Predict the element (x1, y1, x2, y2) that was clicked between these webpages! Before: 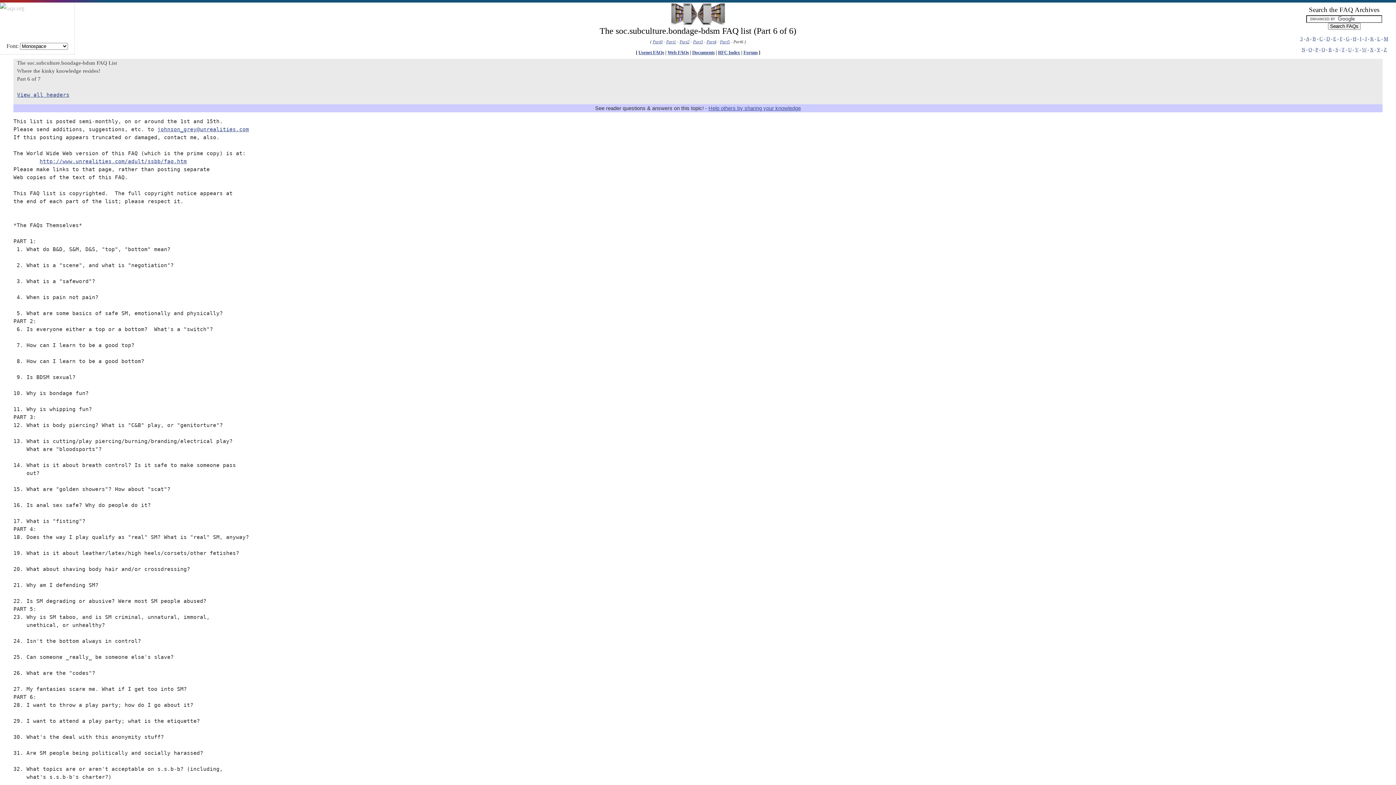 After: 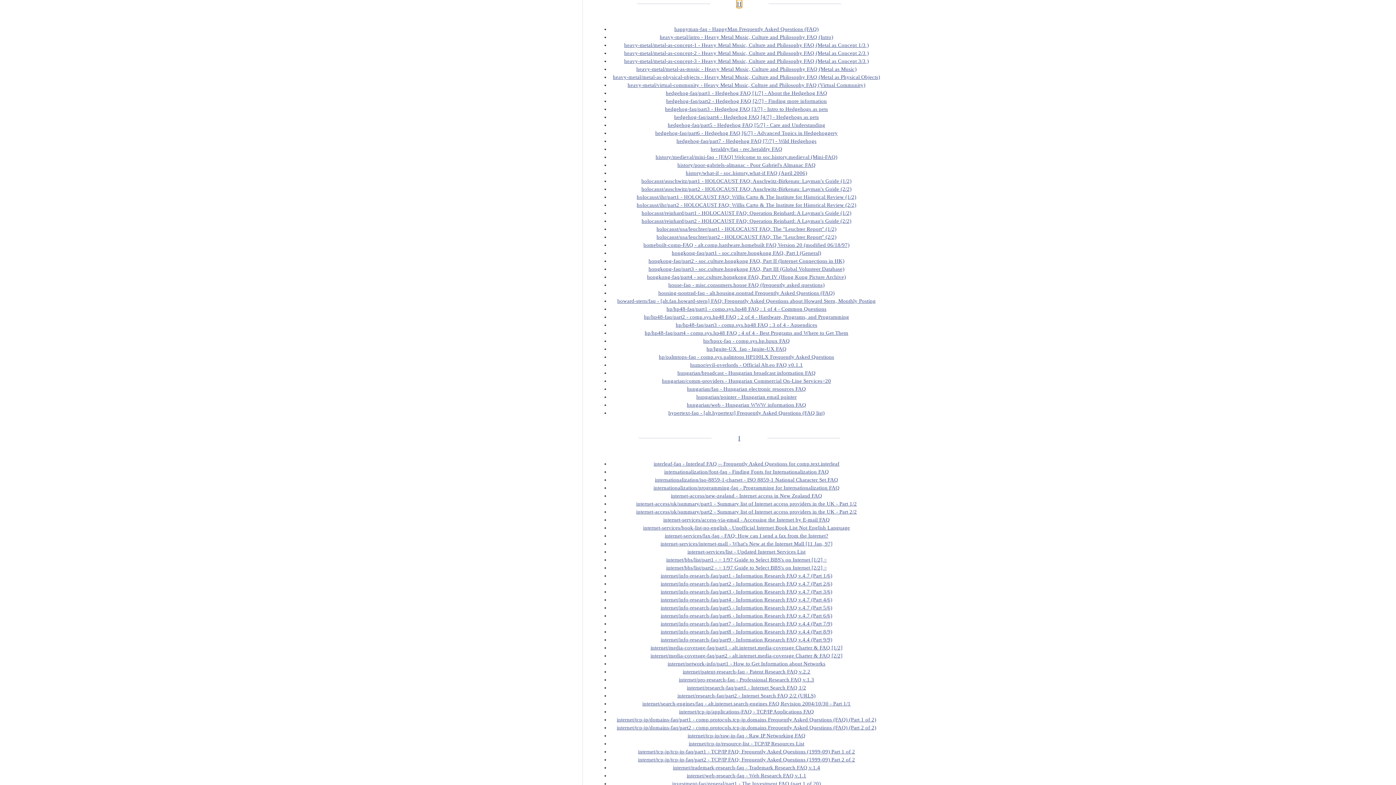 Action: bbox: (1353, 36, 1356, 41) label: H